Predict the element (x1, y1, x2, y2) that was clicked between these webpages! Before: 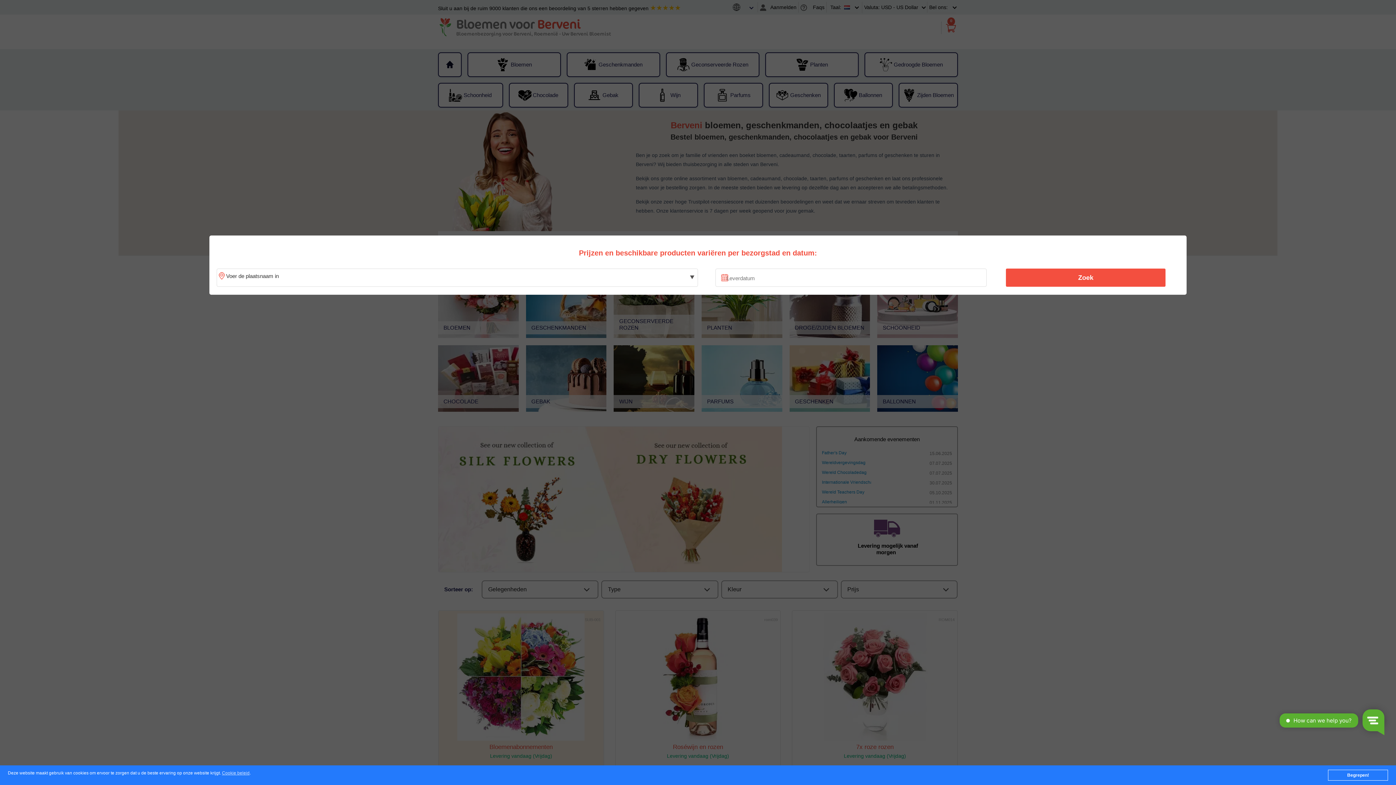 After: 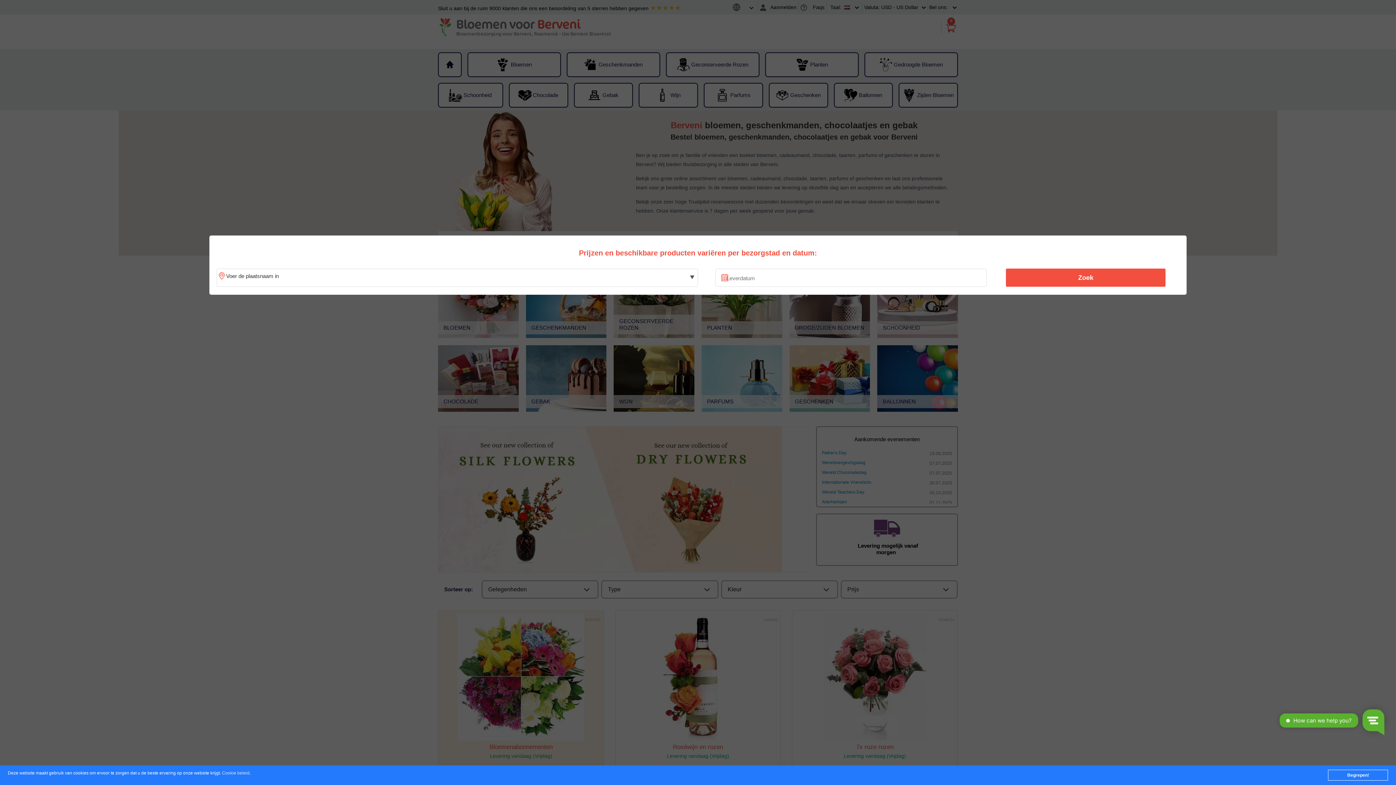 Action: label: Cookie beleid bbox: (222, 771, 249, 776)